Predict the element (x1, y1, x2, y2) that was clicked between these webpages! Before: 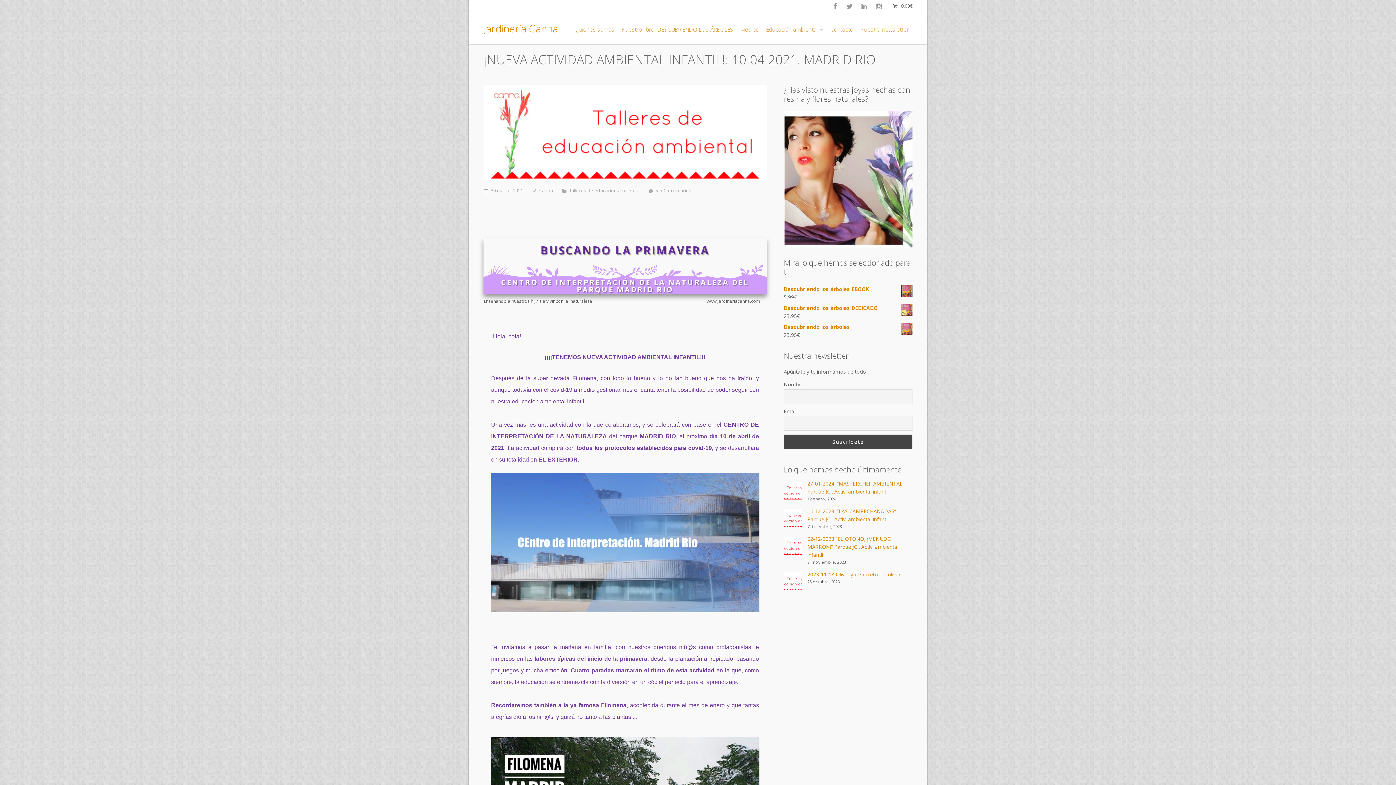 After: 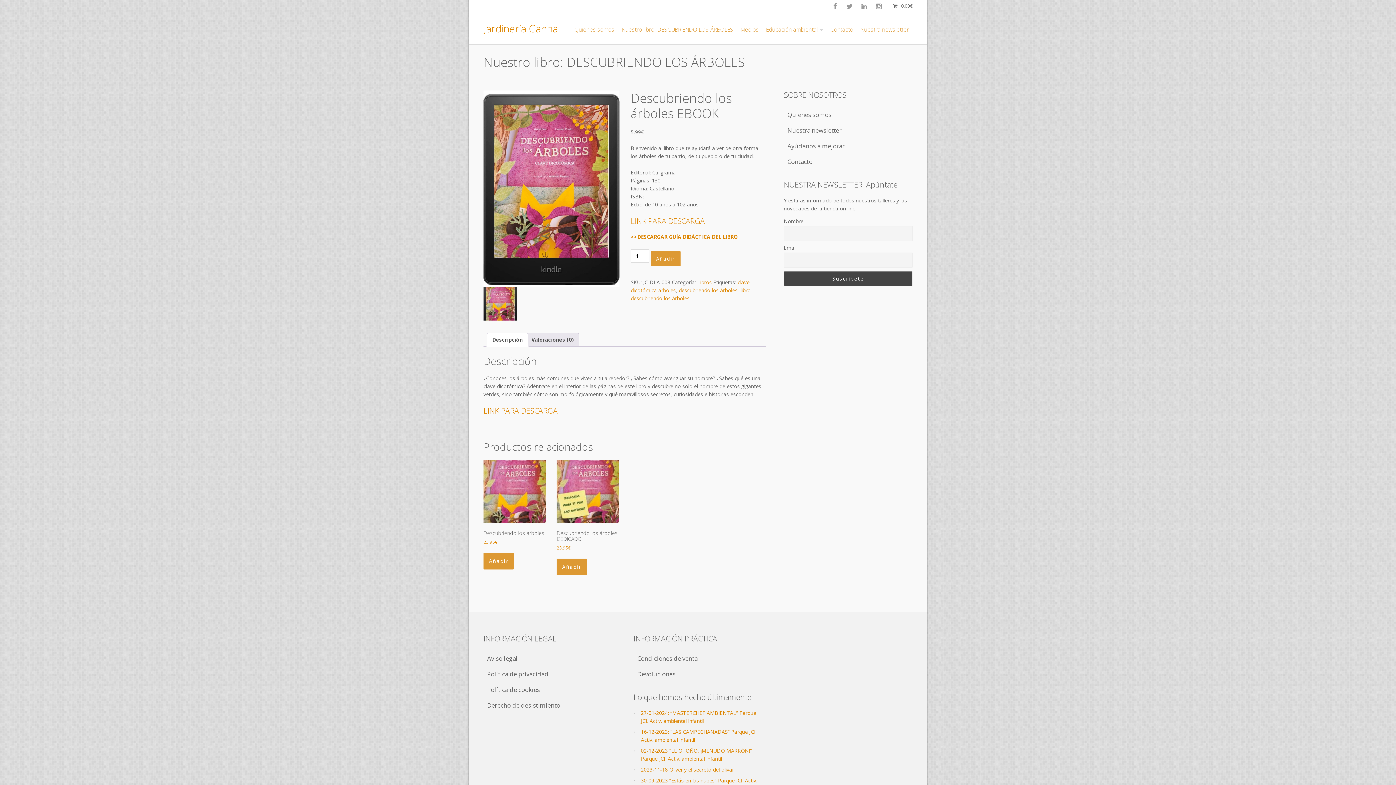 Action: bbox: (783, 285, 912, 293) label: Descubriendo los árboles EBOOK